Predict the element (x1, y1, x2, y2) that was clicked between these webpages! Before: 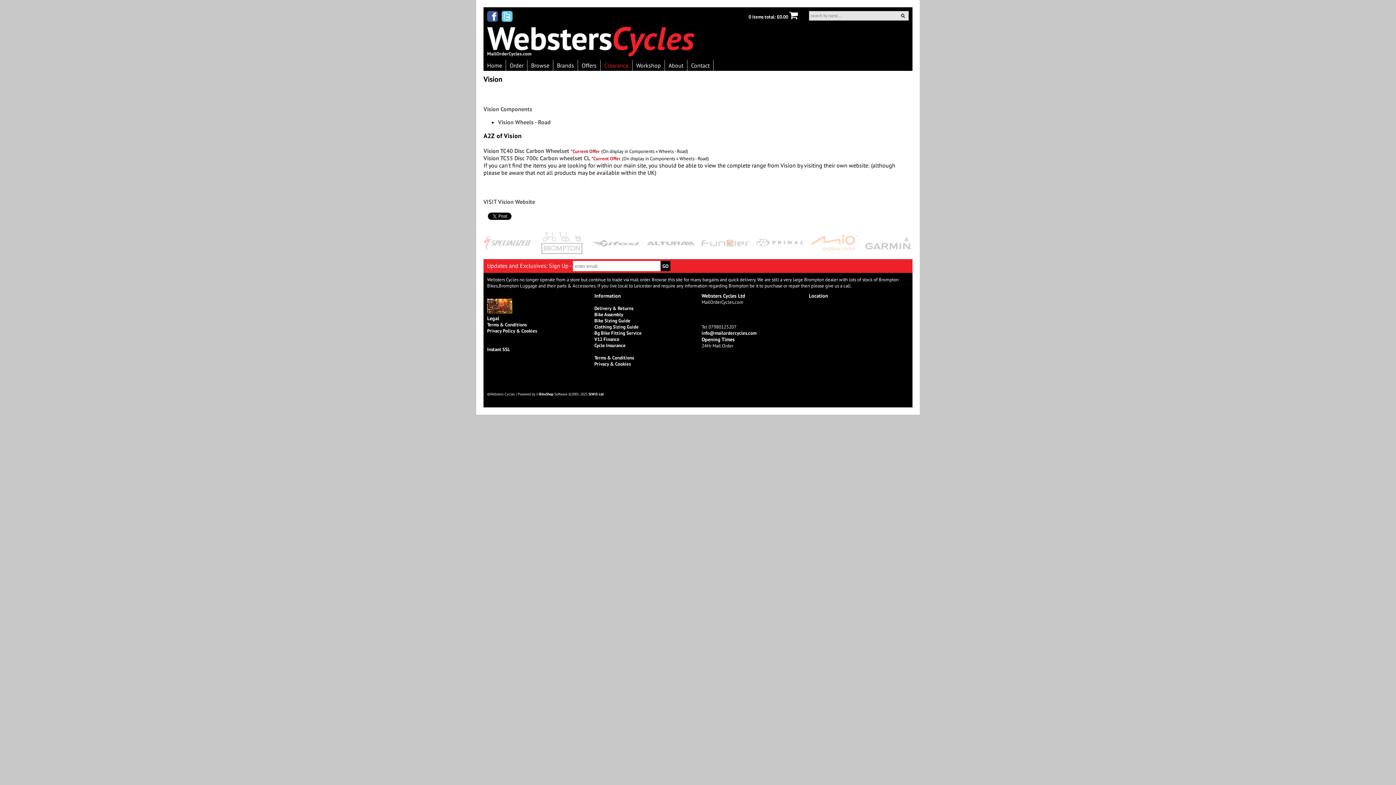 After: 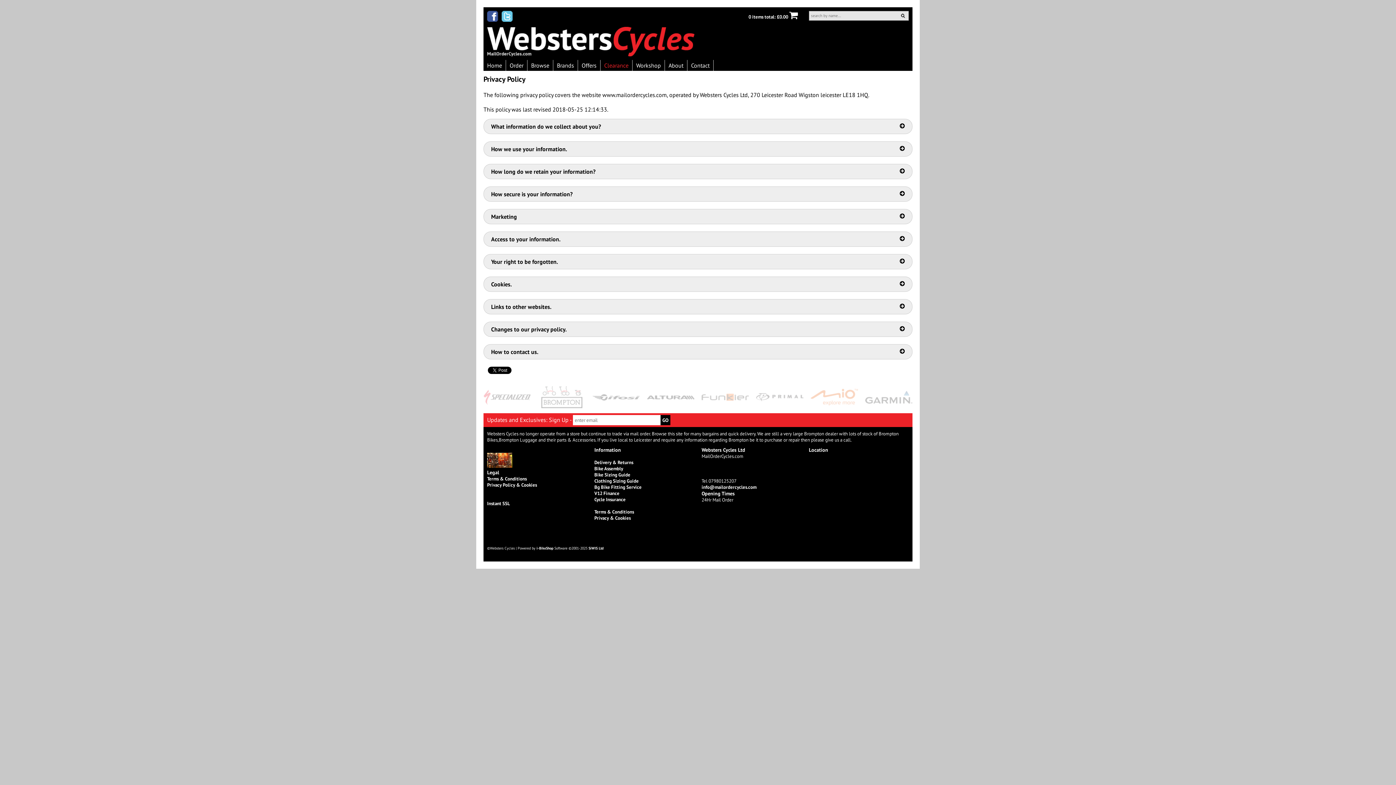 Action: label: Privacy Policy & Cookies bbox: (487, 327, 537, 334)